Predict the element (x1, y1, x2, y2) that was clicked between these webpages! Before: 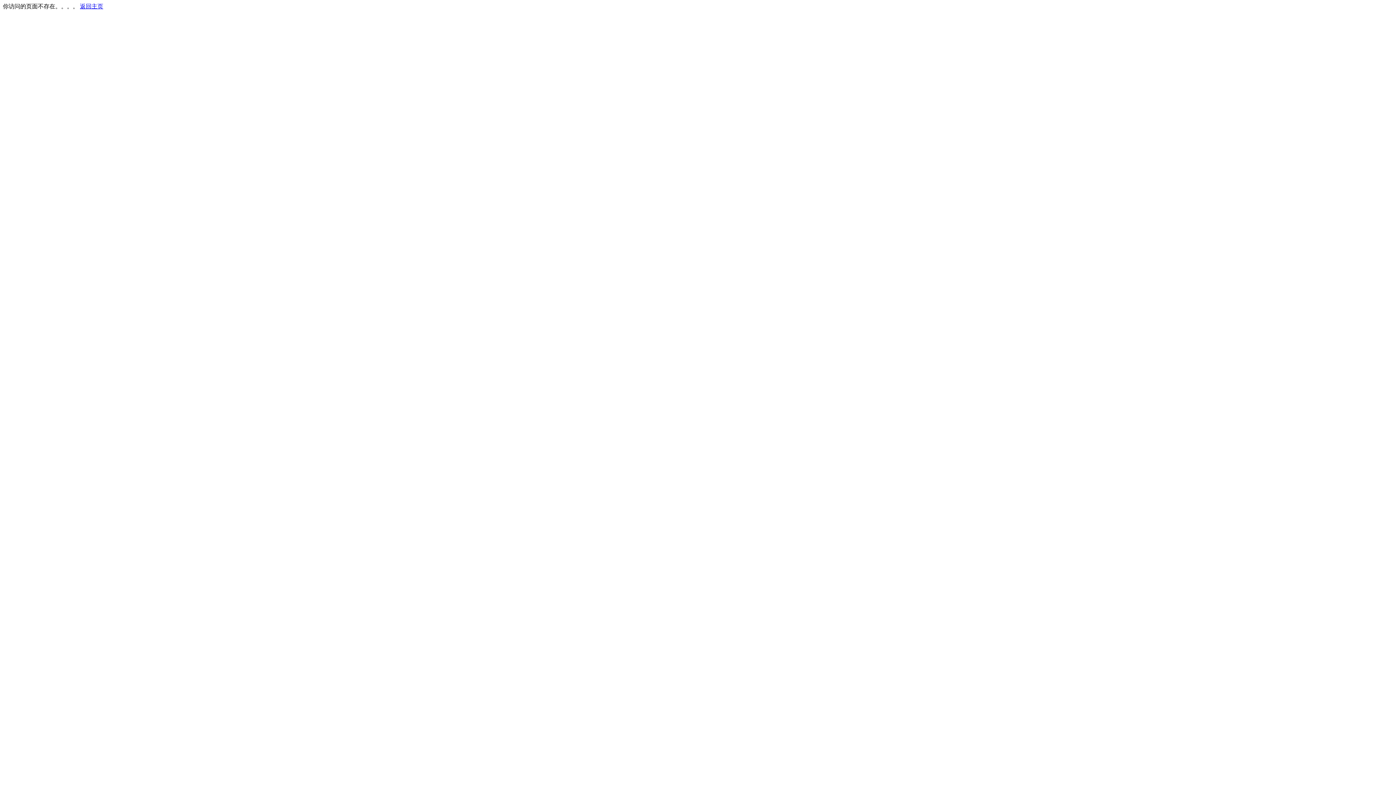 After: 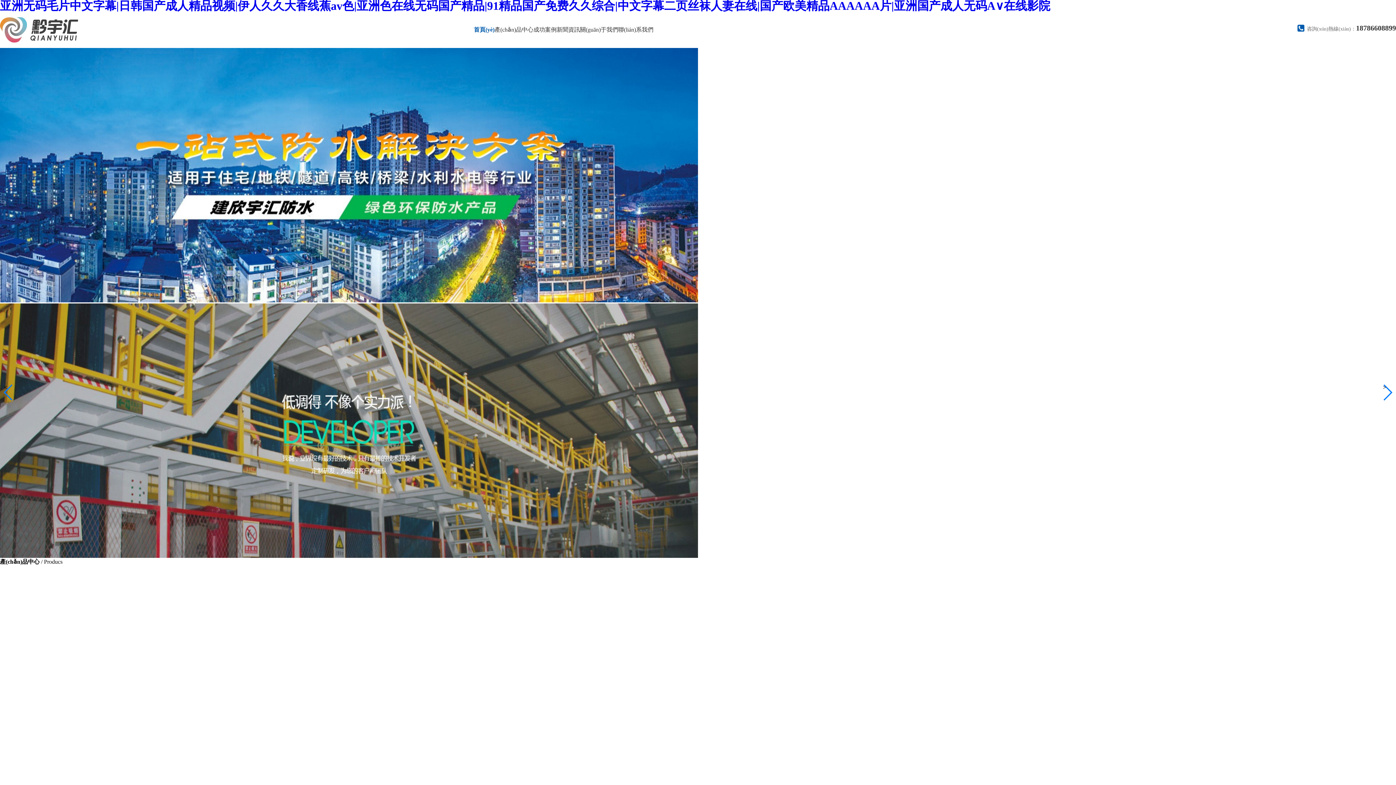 Action: bbox: (80, 3, 103, 9) label: 返回主页